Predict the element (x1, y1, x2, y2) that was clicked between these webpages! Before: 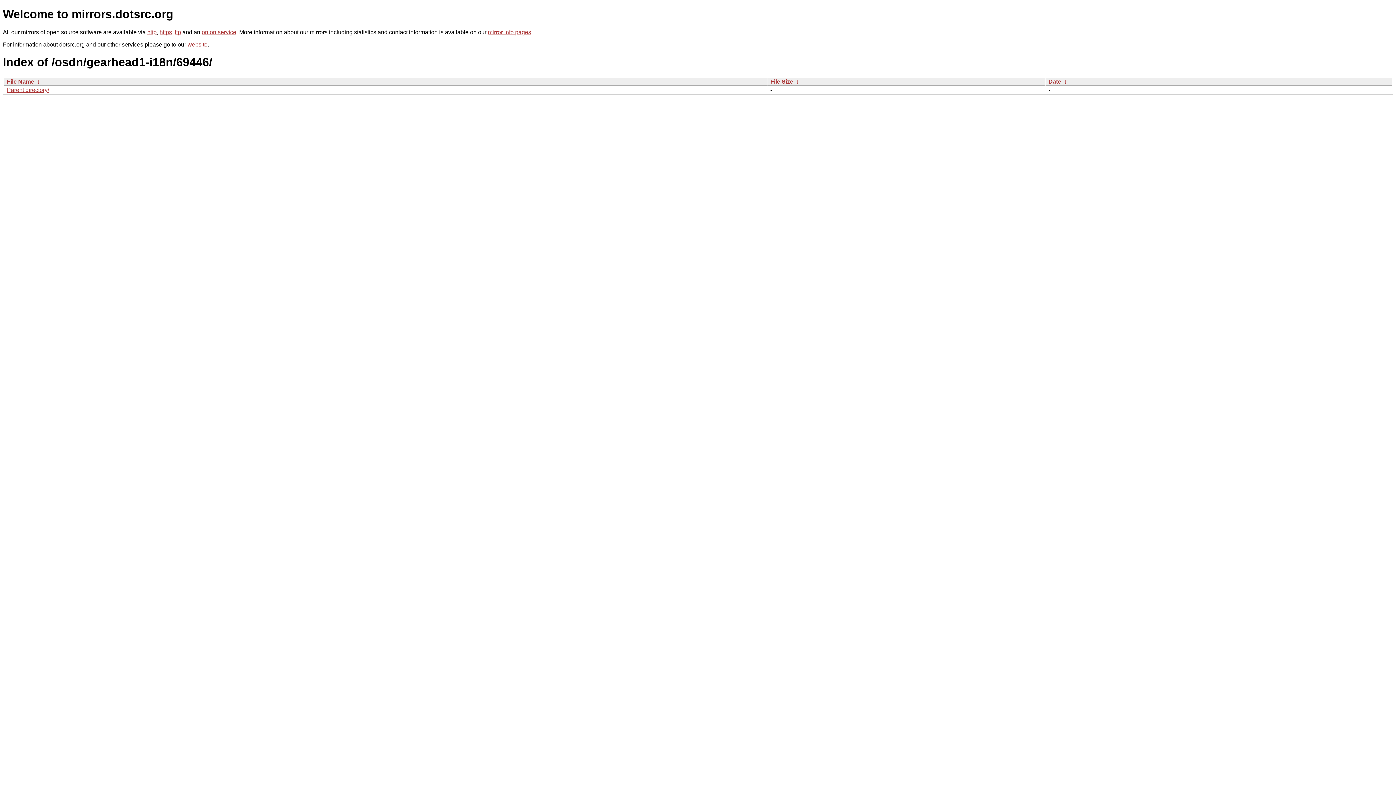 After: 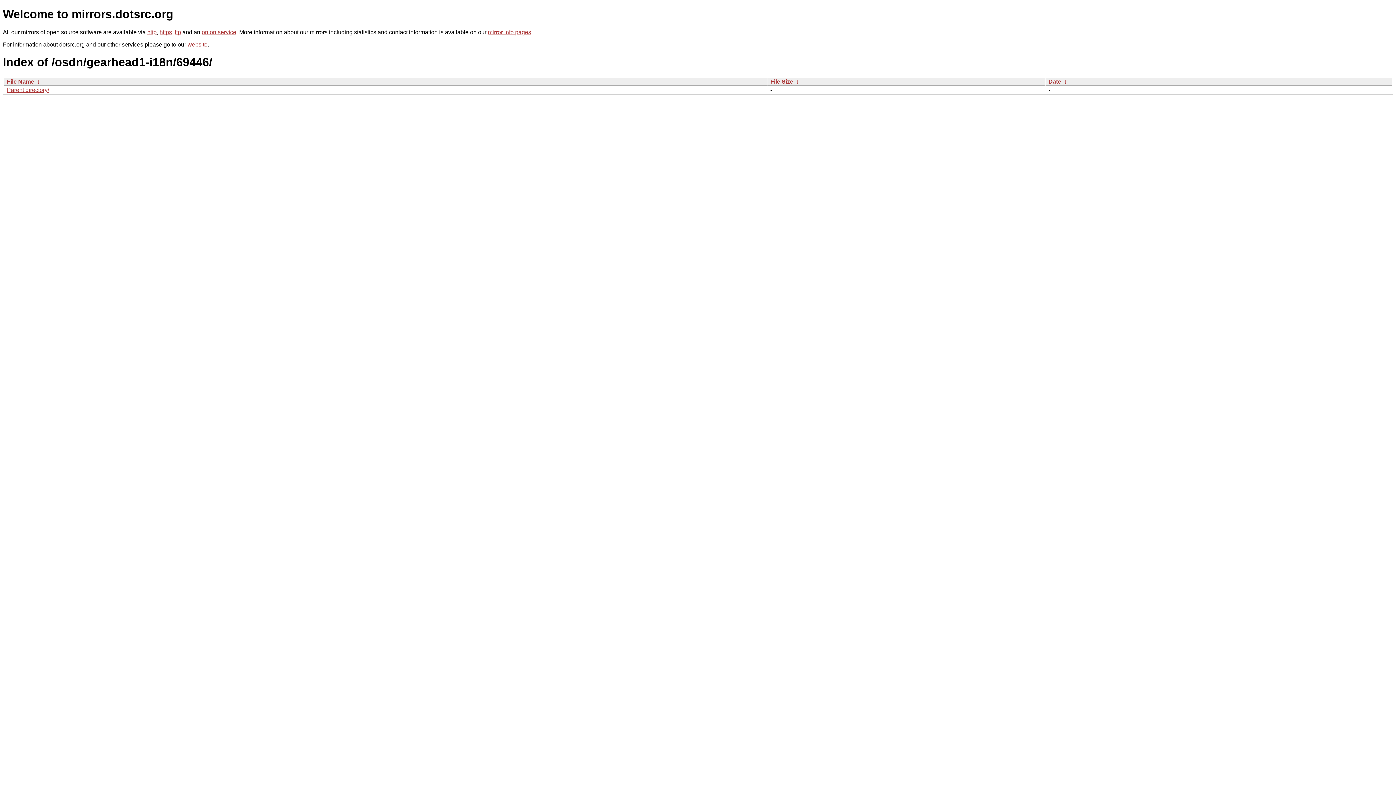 Action: bbox: (1048, 78, 1061, 84) label: Date